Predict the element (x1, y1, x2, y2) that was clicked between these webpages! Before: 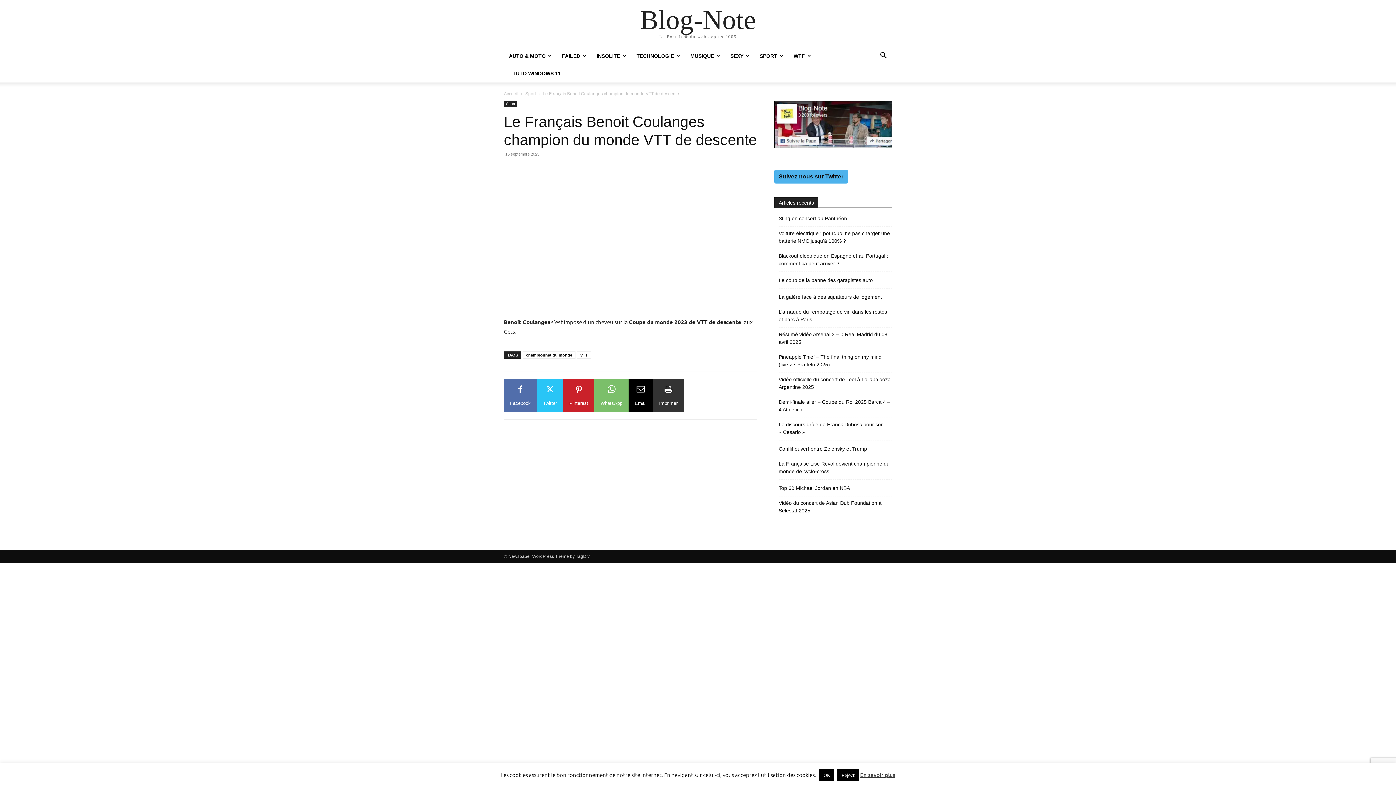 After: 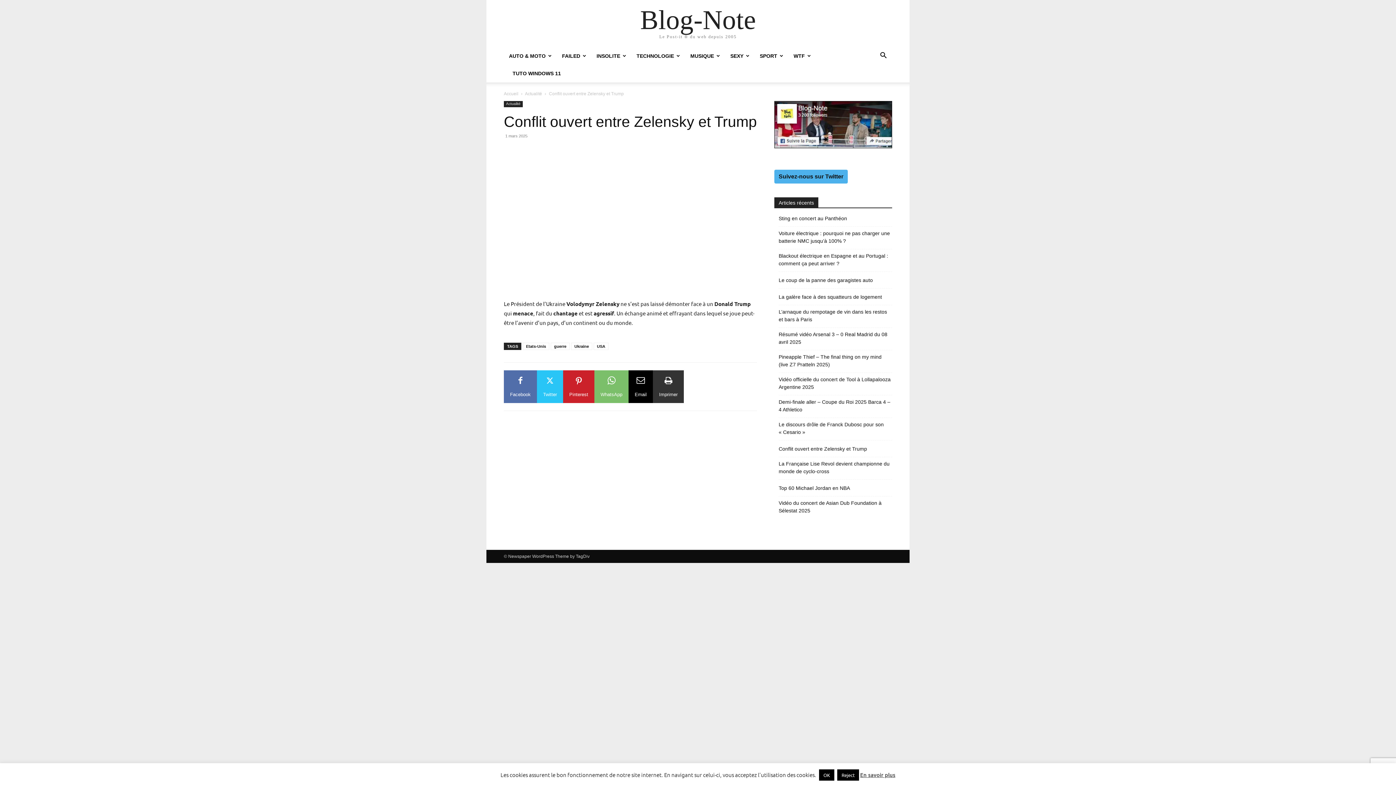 Action: label: Conflit ouvert entre Zelensky et Trump bbox: (778, 445, 867, 453)